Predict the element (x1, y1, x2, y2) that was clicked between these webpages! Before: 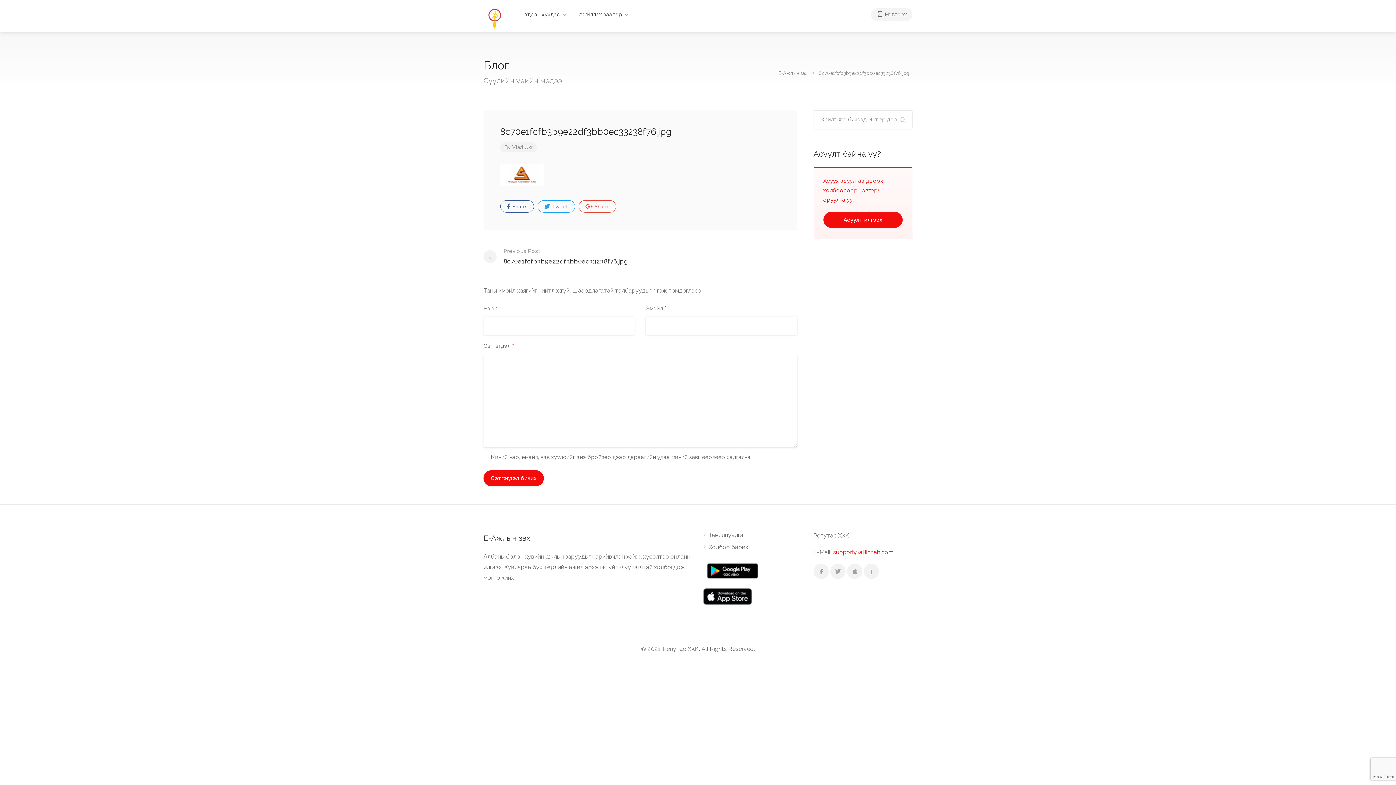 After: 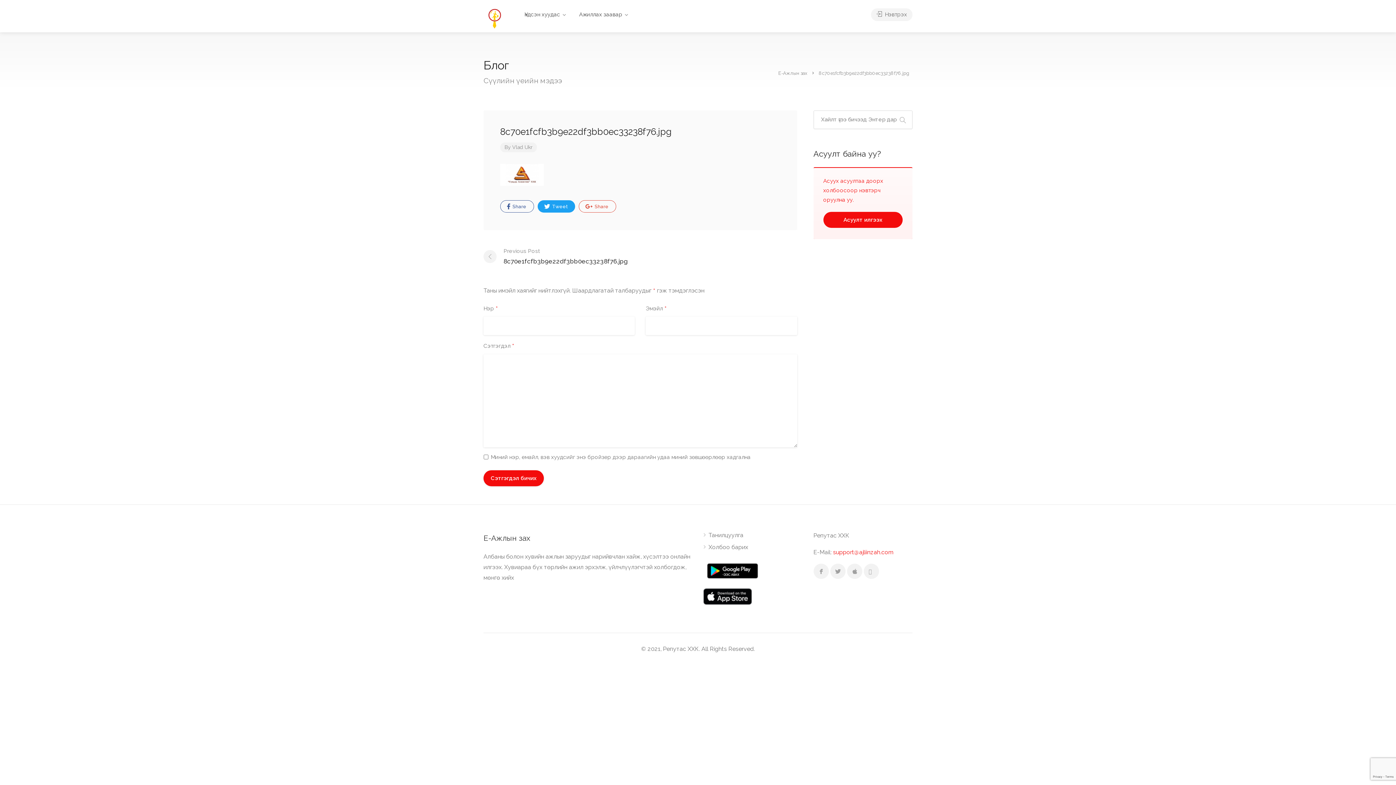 Action: bbox: (537, 200, 575, 212) label:  Tweet